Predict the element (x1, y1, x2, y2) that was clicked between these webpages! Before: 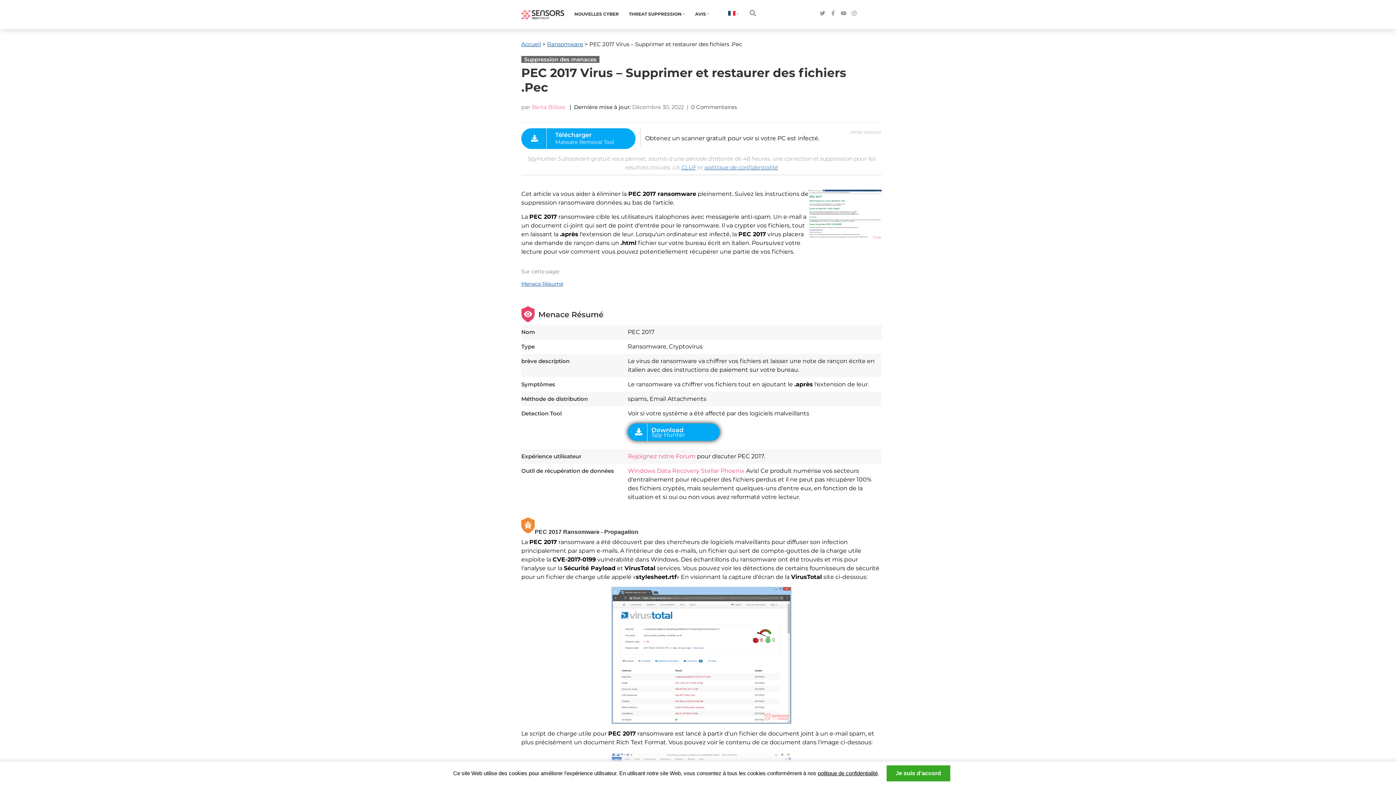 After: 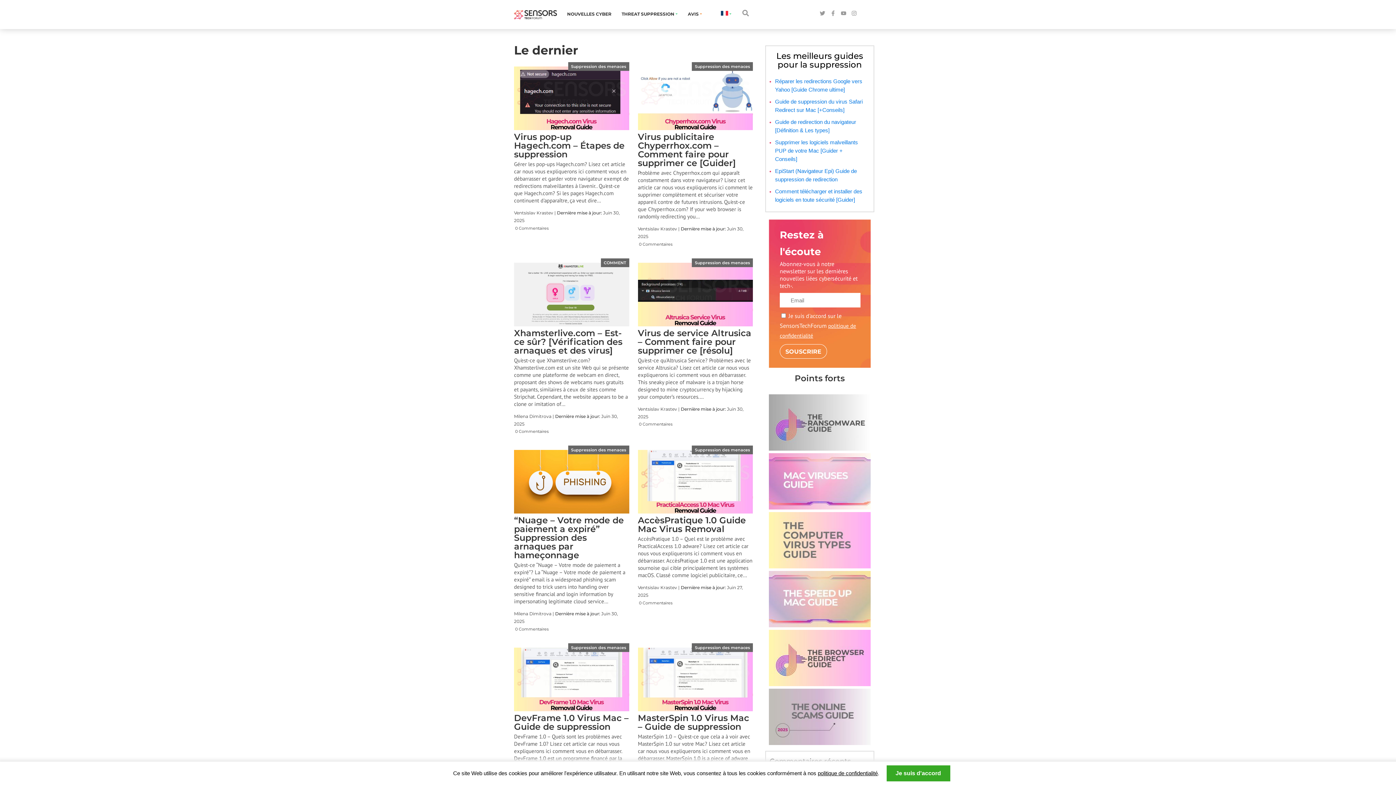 Action: bbox: (521, 40, 541, 47) label: Accueil